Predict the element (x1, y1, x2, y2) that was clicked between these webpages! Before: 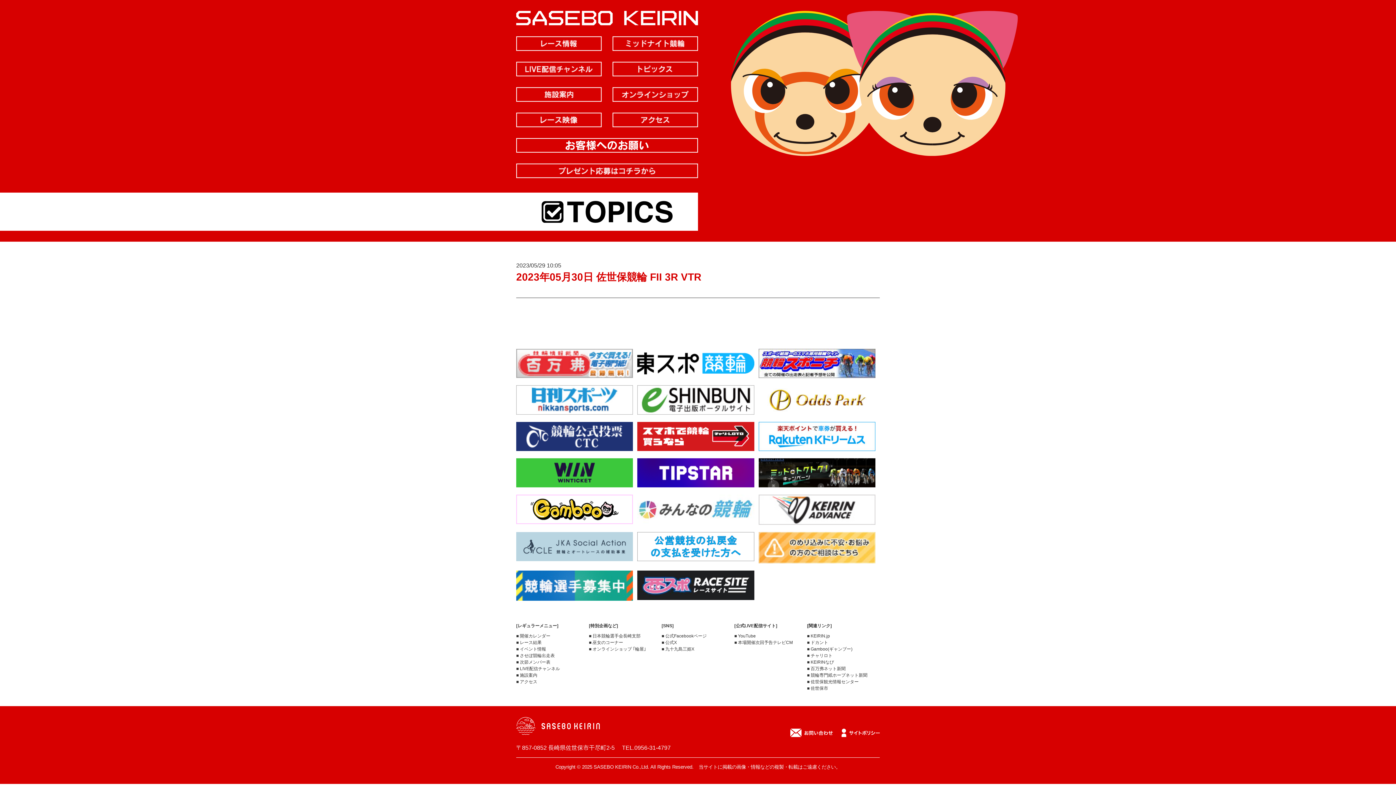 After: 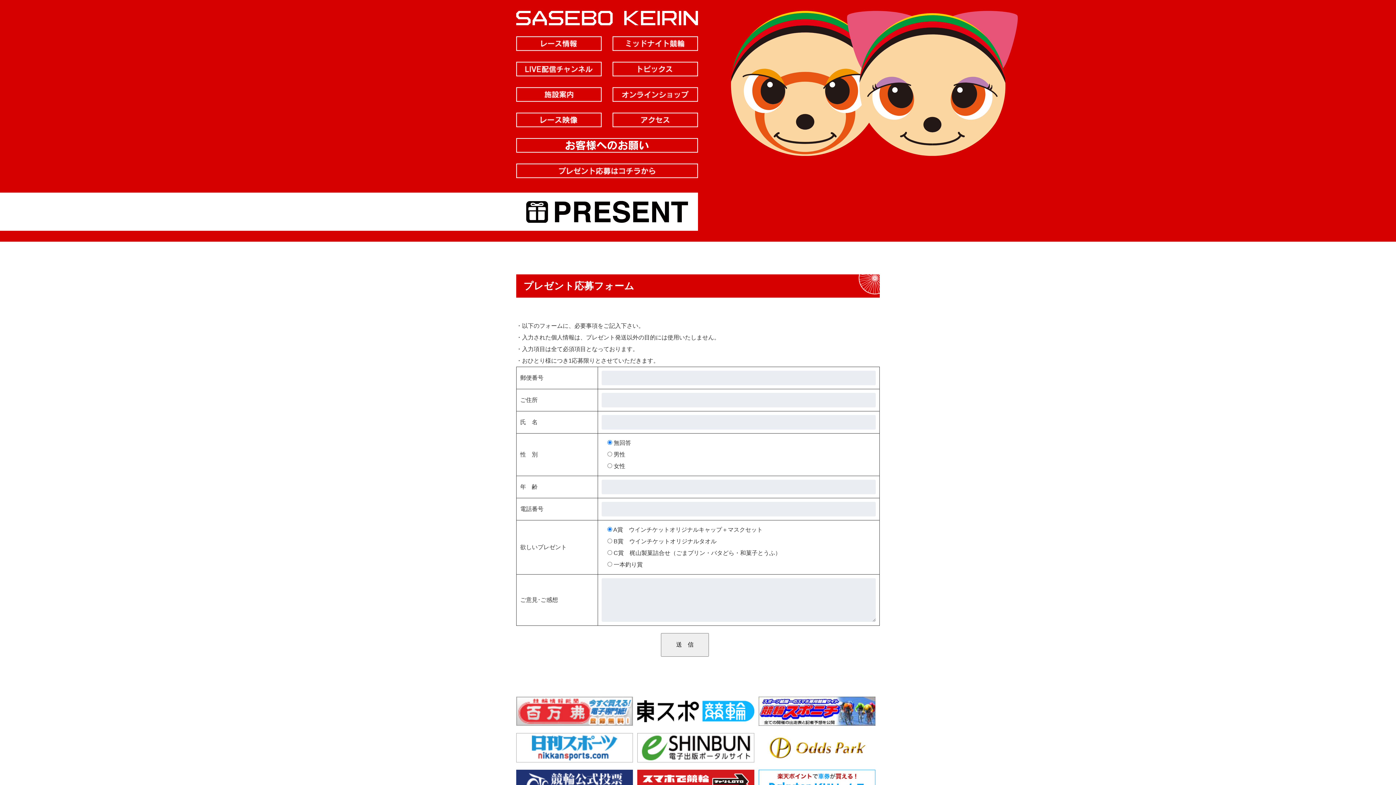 Action: bbox: (516, 169, 698, 175)